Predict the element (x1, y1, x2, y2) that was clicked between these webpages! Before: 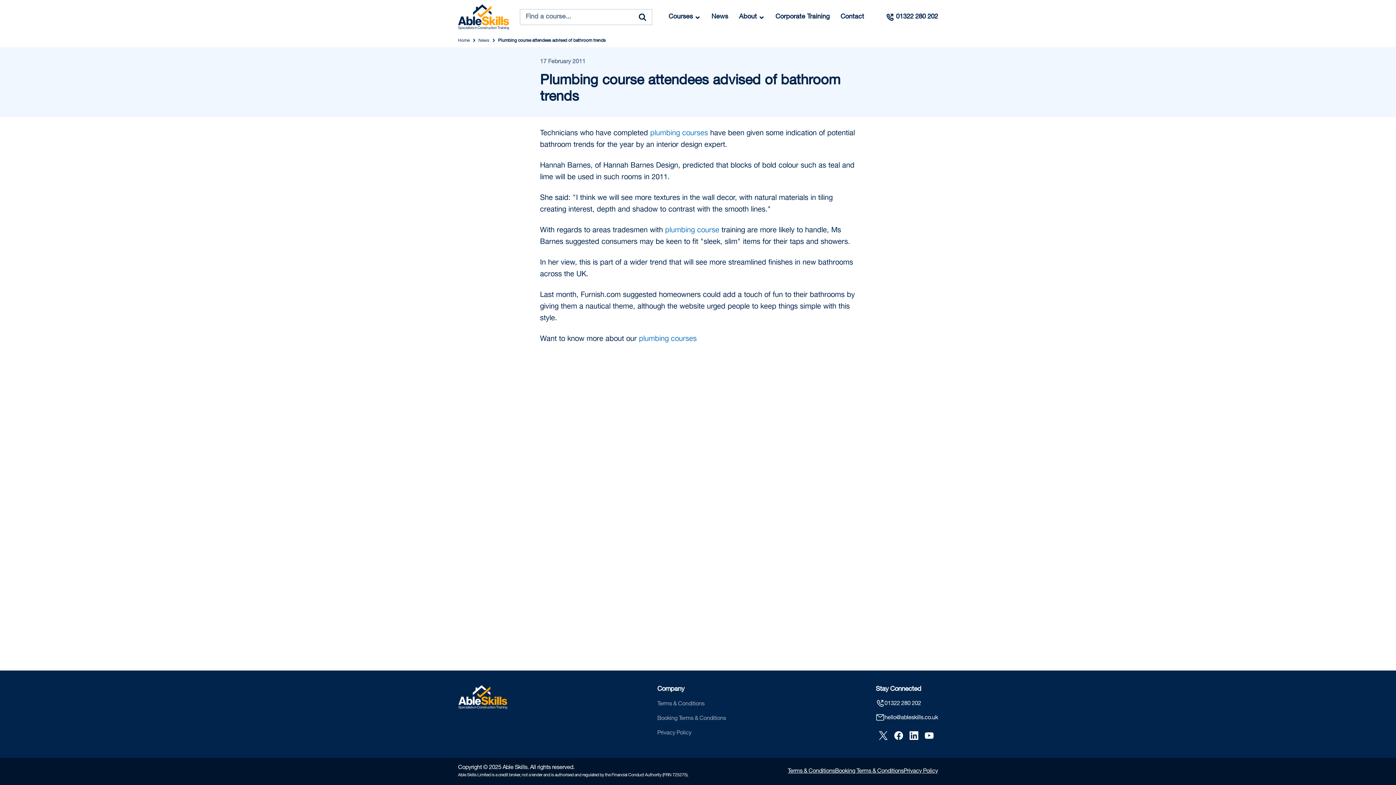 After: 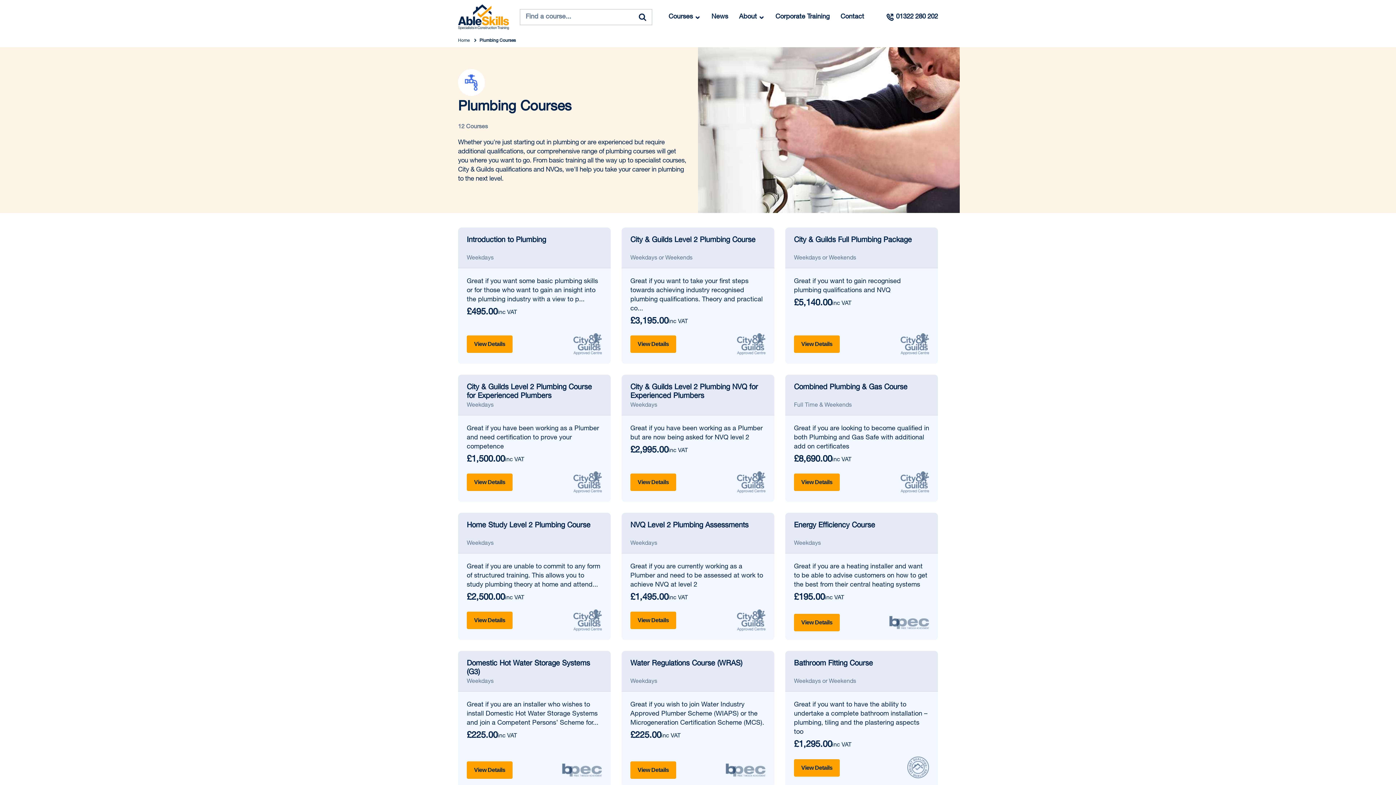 Action: bbox: (650, 130, 708, 137) label: plumbing courses